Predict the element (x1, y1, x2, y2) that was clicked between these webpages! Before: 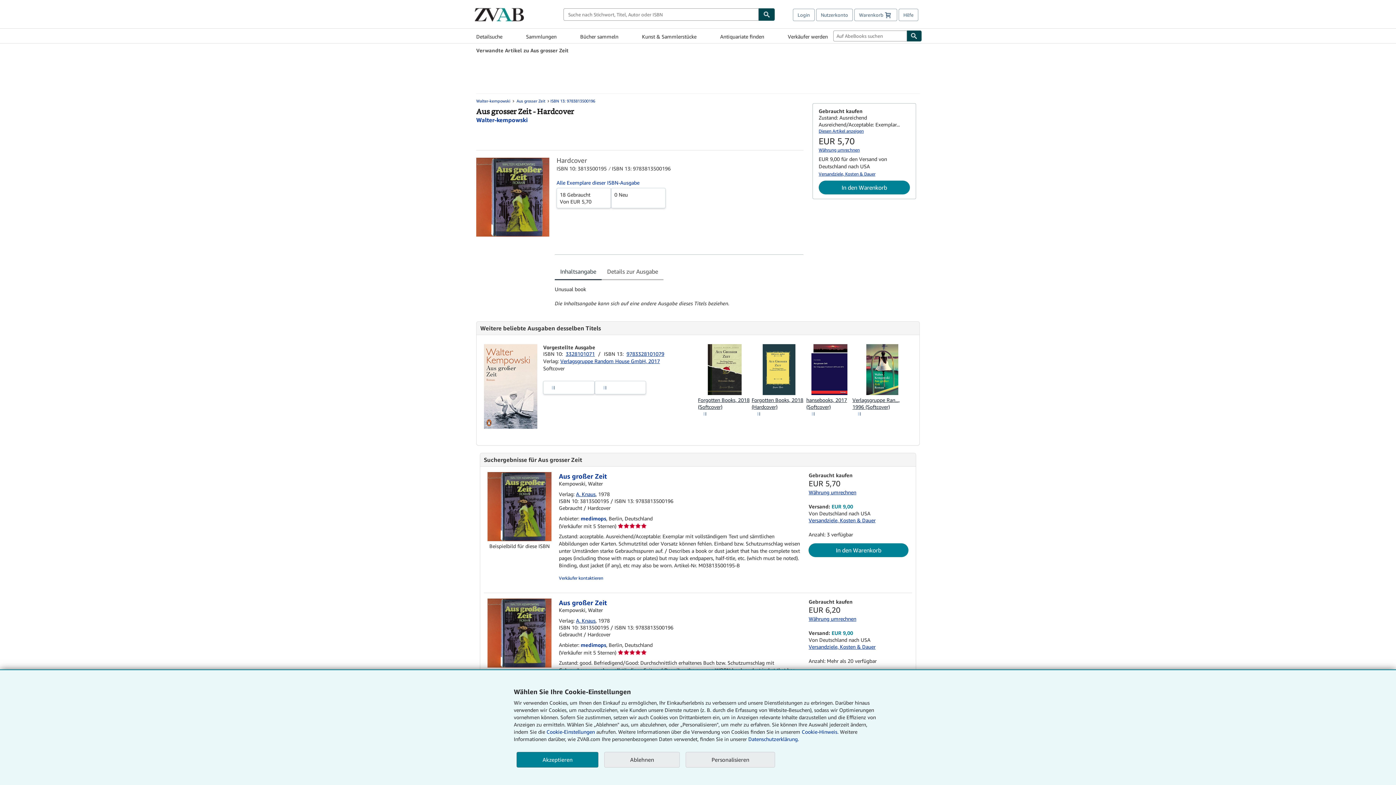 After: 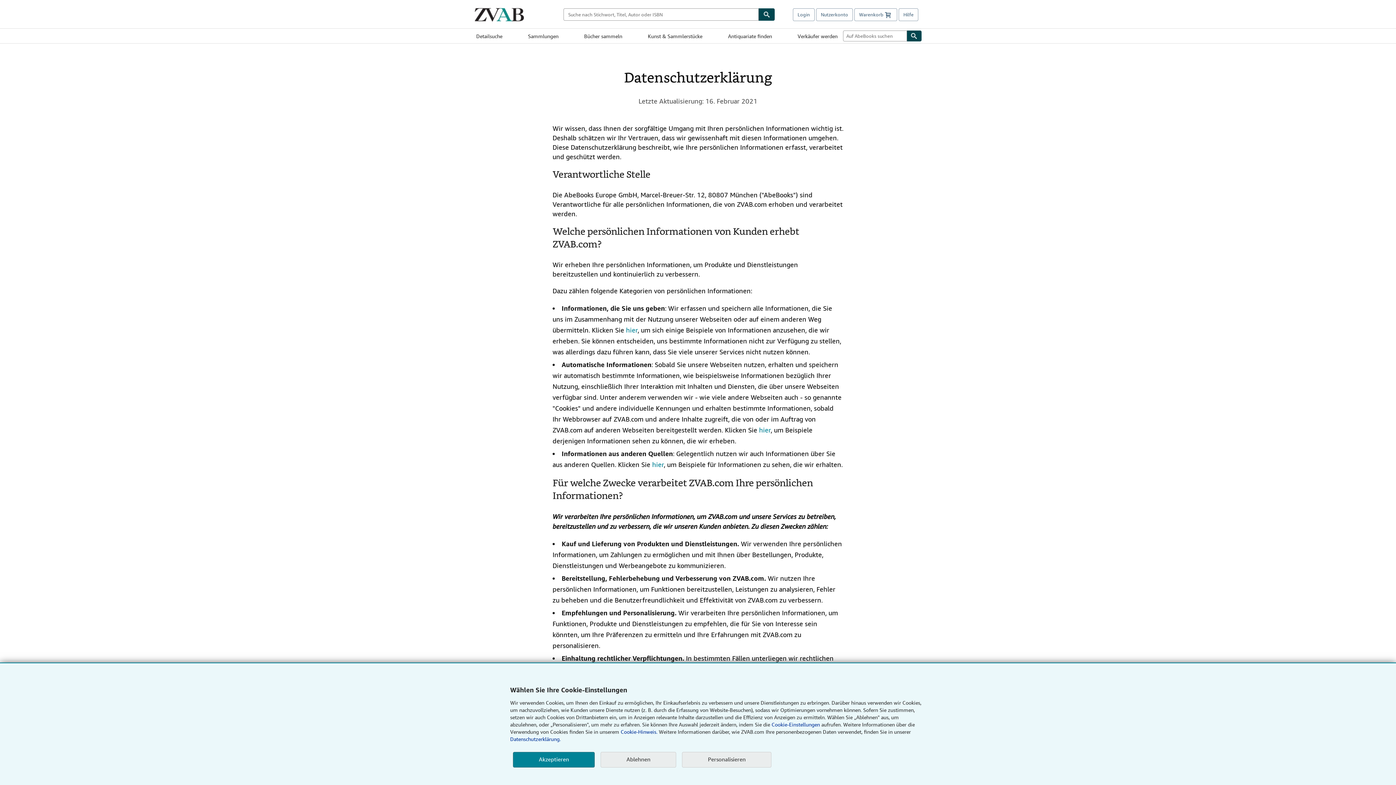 Action: label: Datenschutzerklärung. bbox: (748, 736, 799, 742)